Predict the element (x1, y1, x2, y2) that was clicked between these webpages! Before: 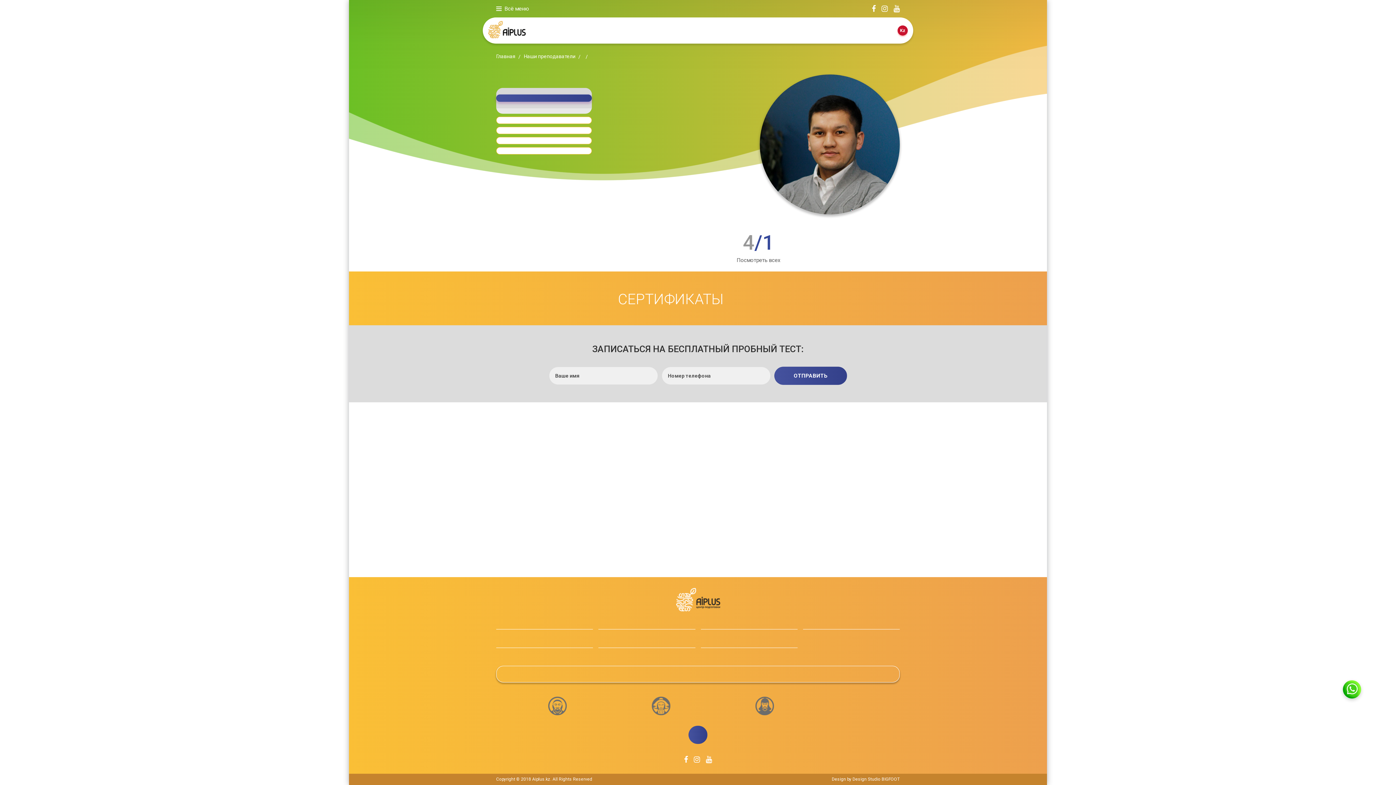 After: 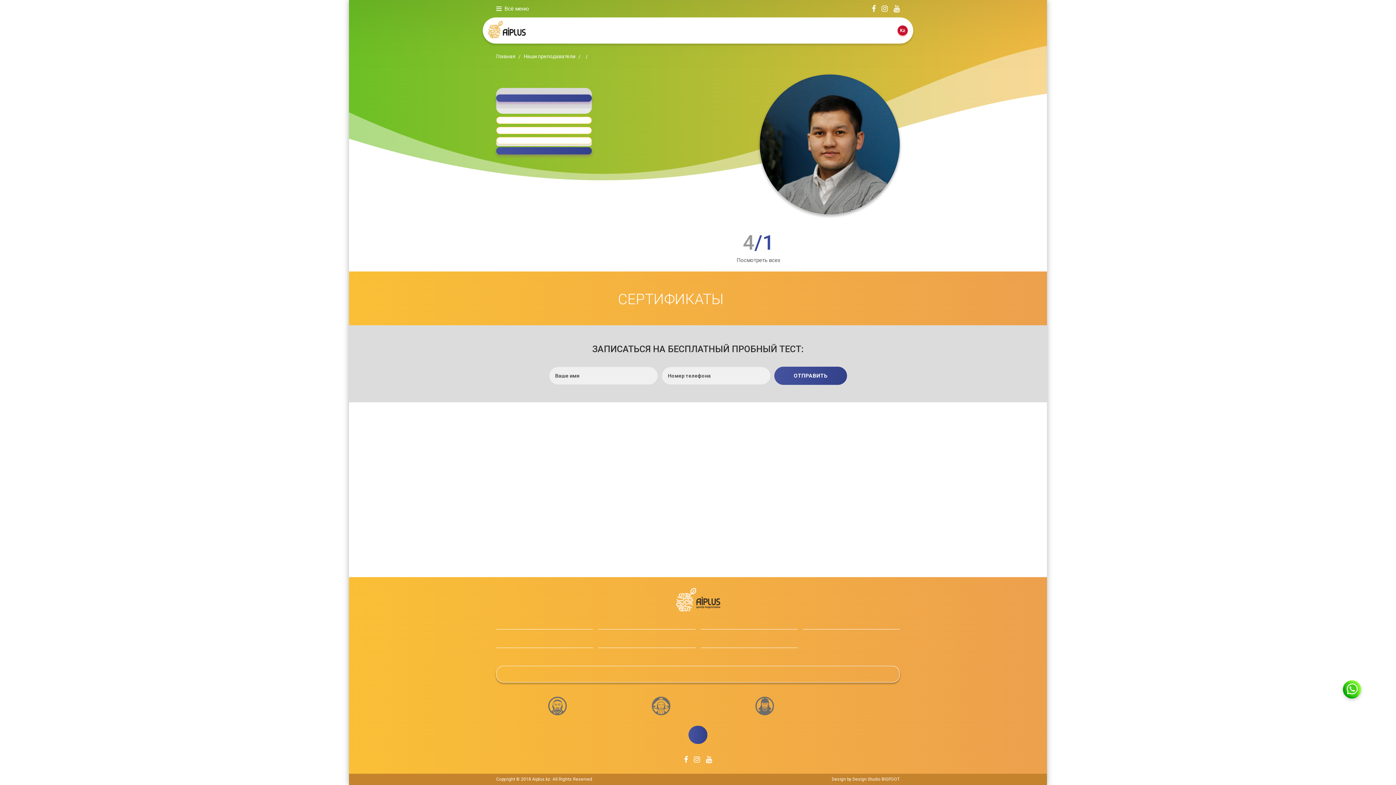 Action: bbox: (496, 147, 591, 154)